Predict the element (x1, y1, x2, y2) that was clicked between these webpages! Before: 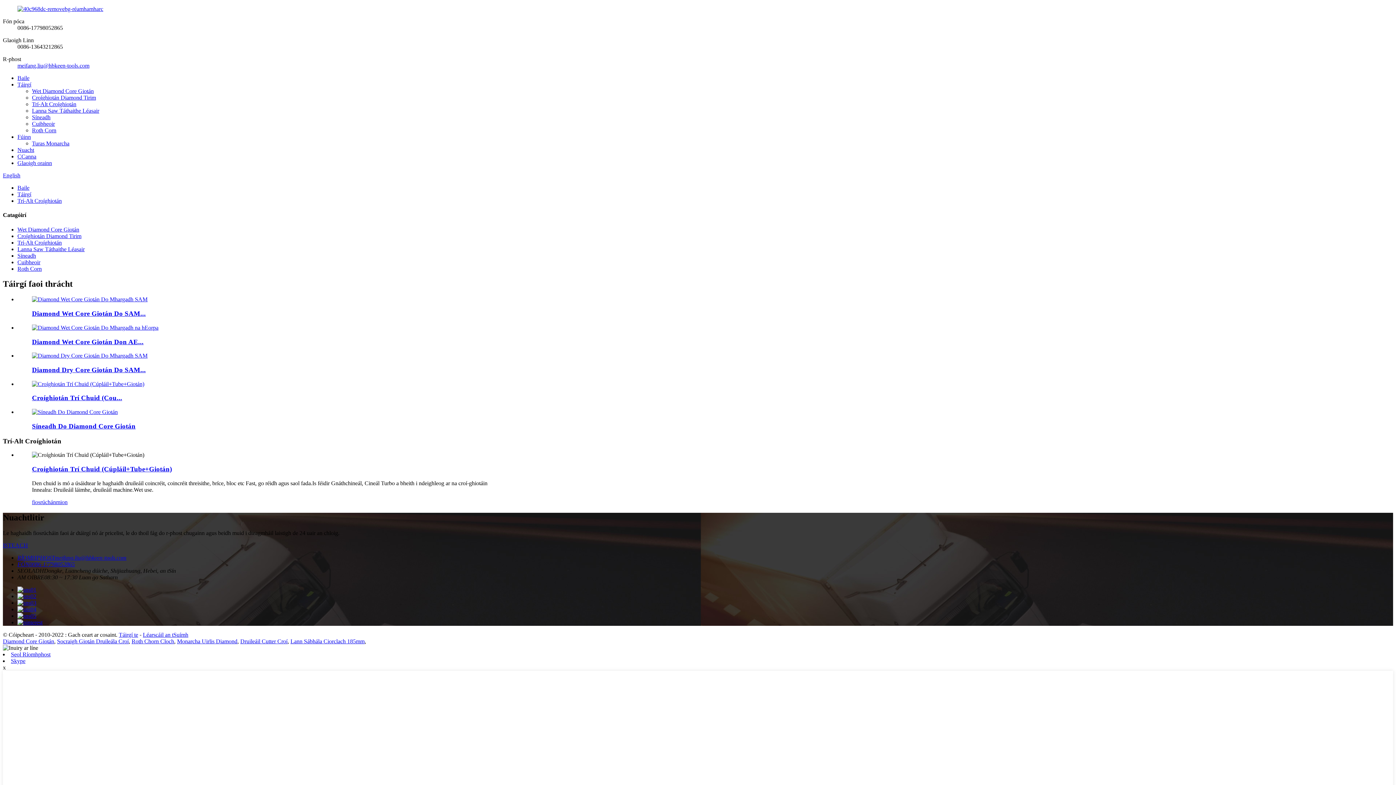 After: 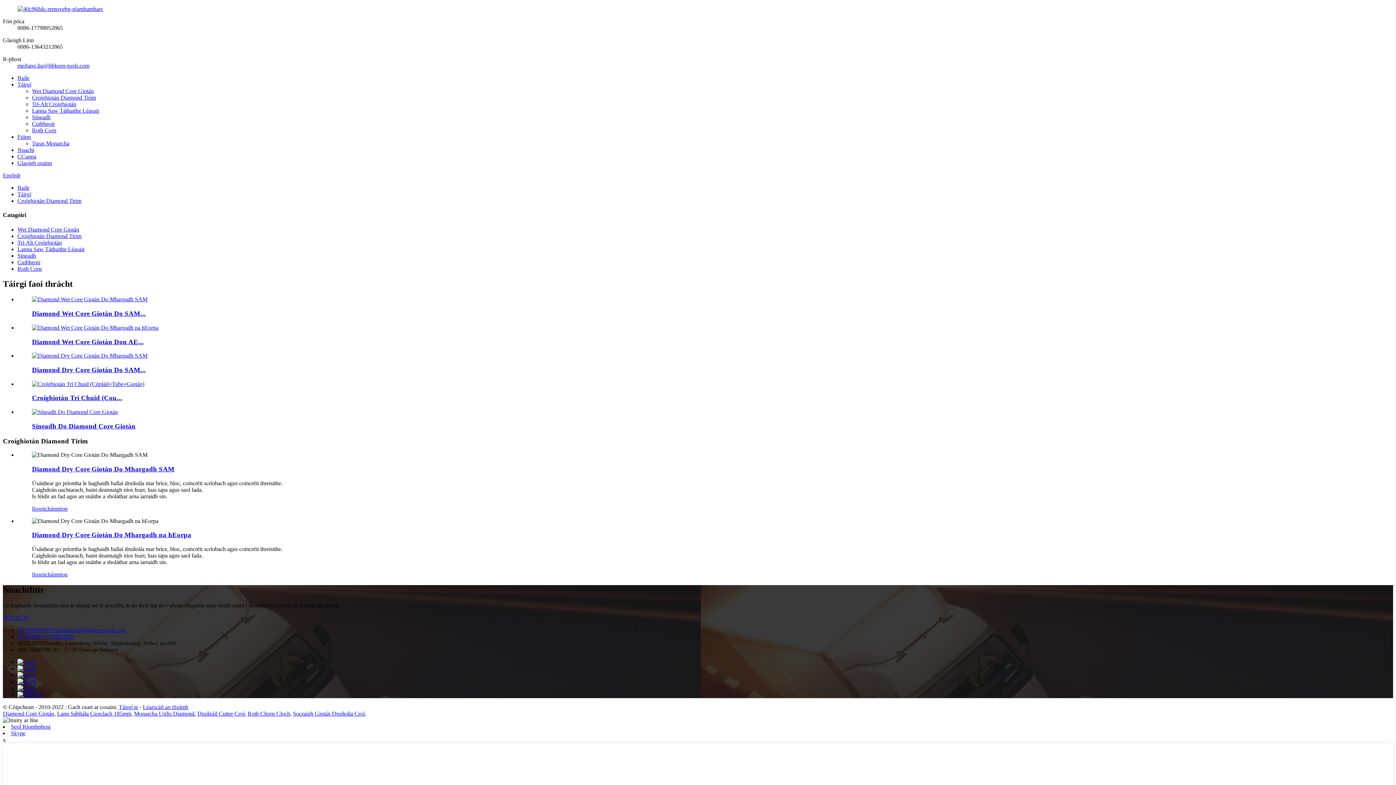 Action: label: Croíghiotán Diamond Tirim bbox: (32, 94, 96, 100)